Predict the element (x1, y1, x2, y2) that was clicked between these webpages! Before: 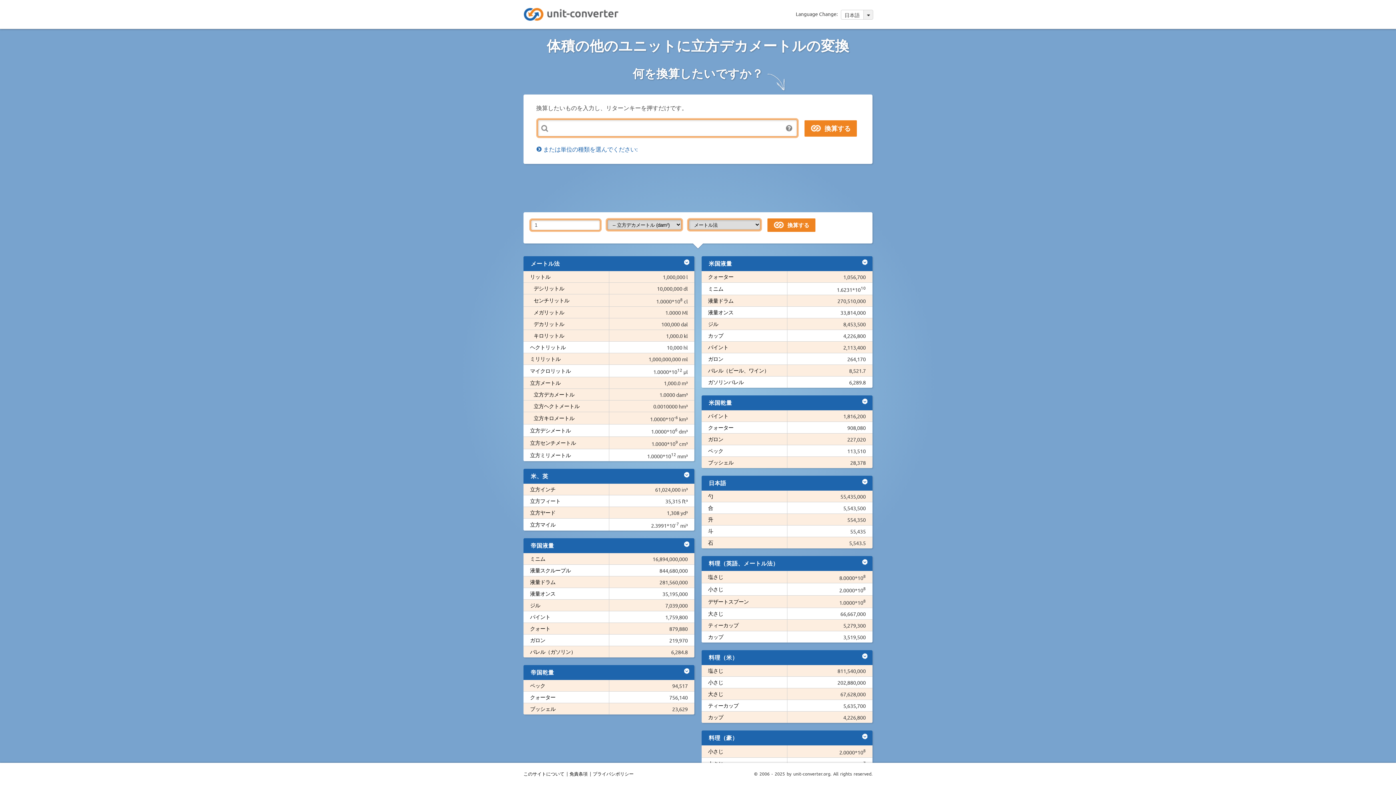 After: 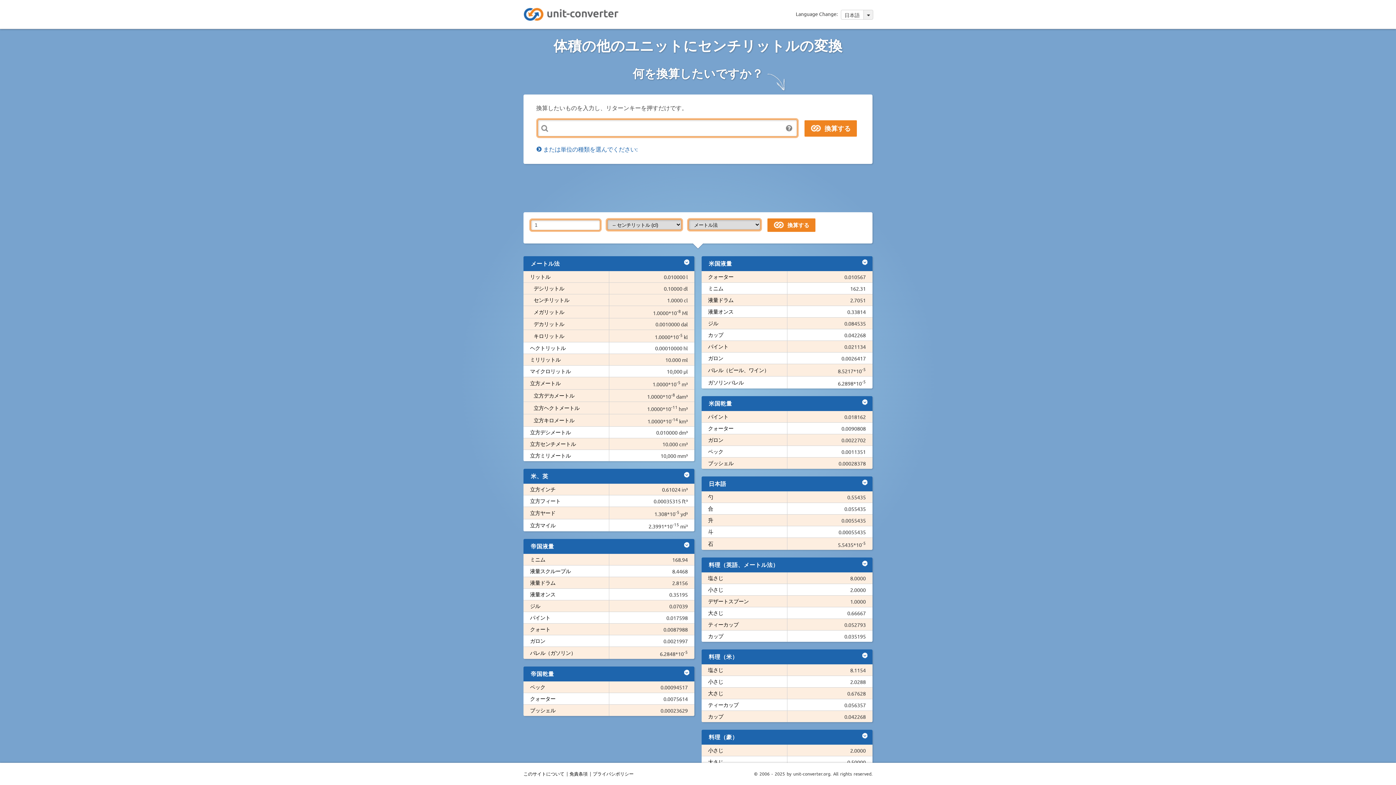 Action: bbox: (533, 297, 569, 303) label: センチリットル